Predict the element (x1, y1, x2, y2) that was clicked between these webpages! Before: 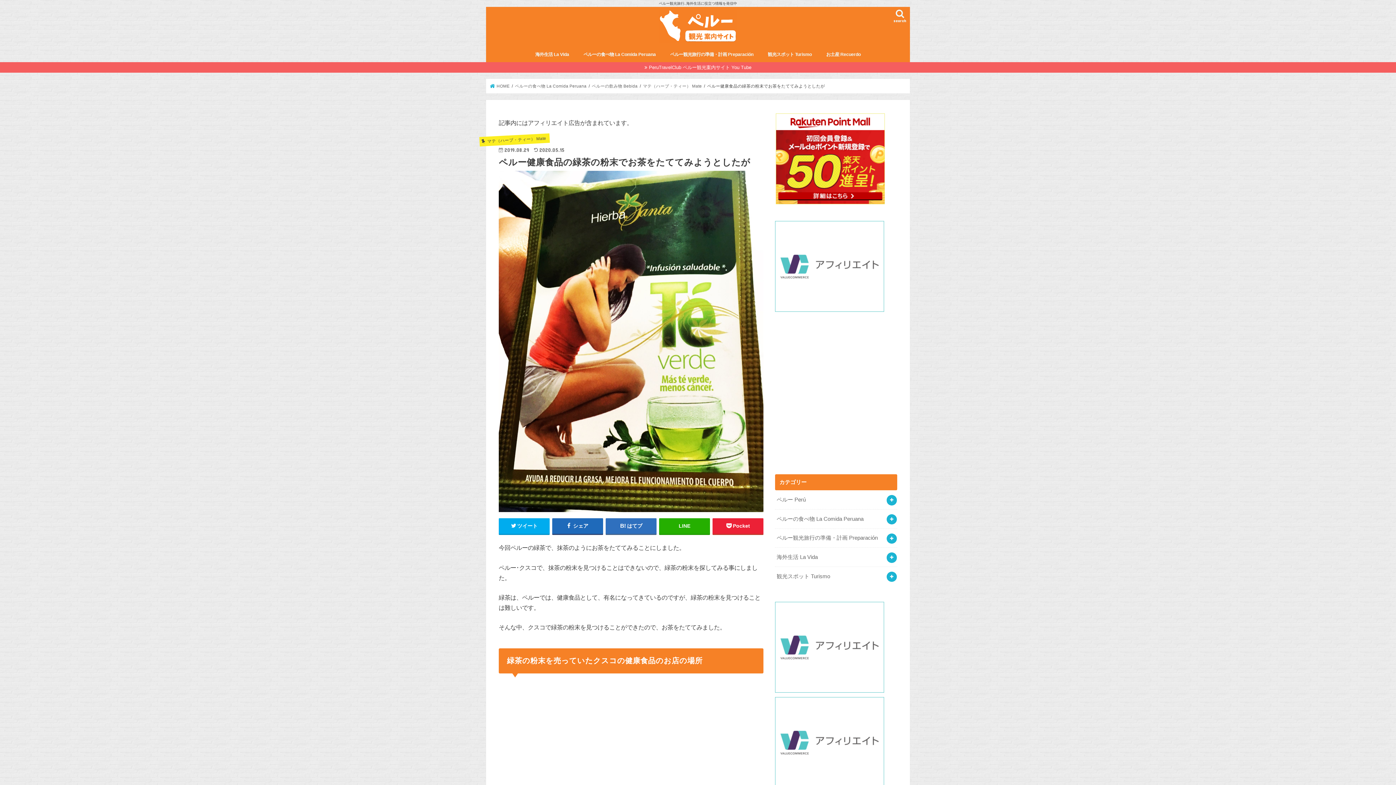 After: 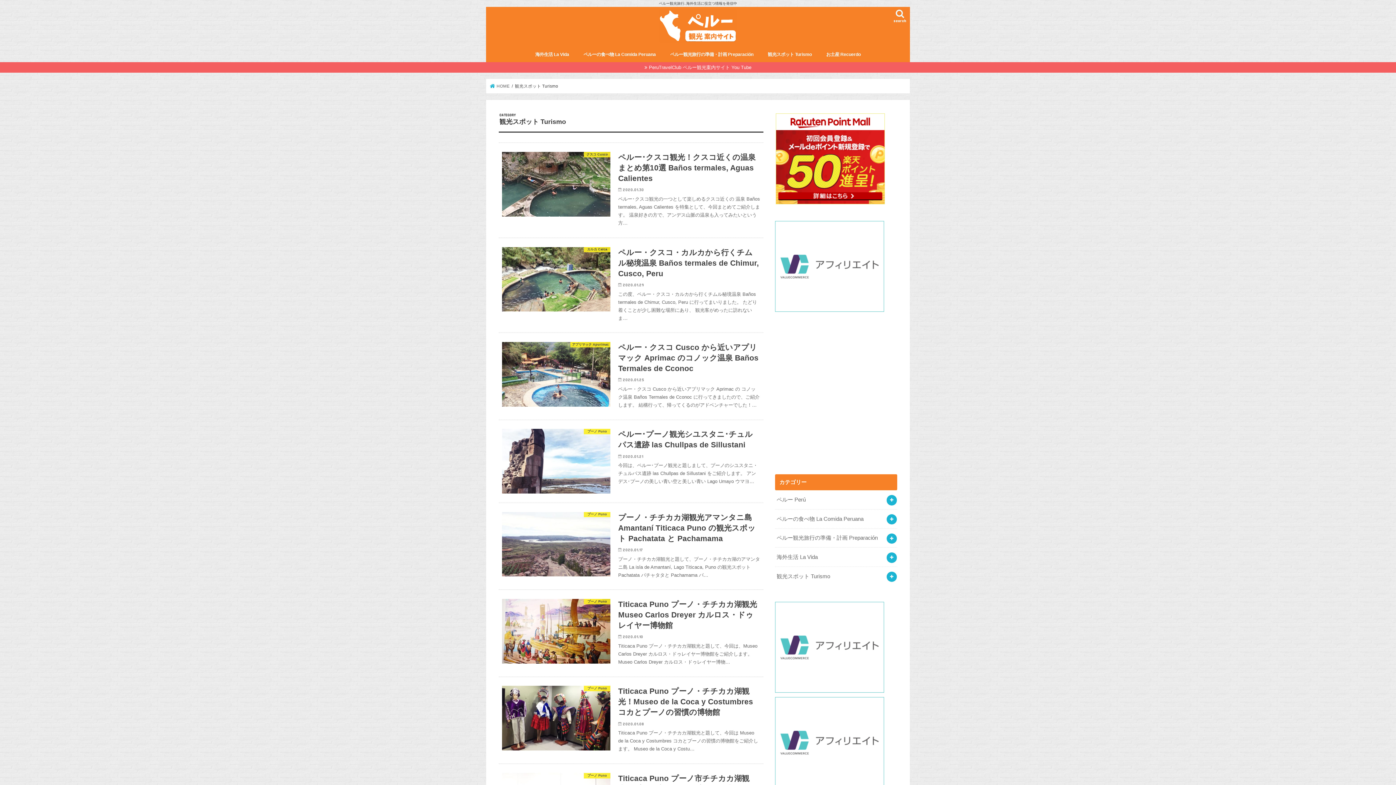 Action: bbox: (760, 46, 819, 62) label: 観光スポット Turismo